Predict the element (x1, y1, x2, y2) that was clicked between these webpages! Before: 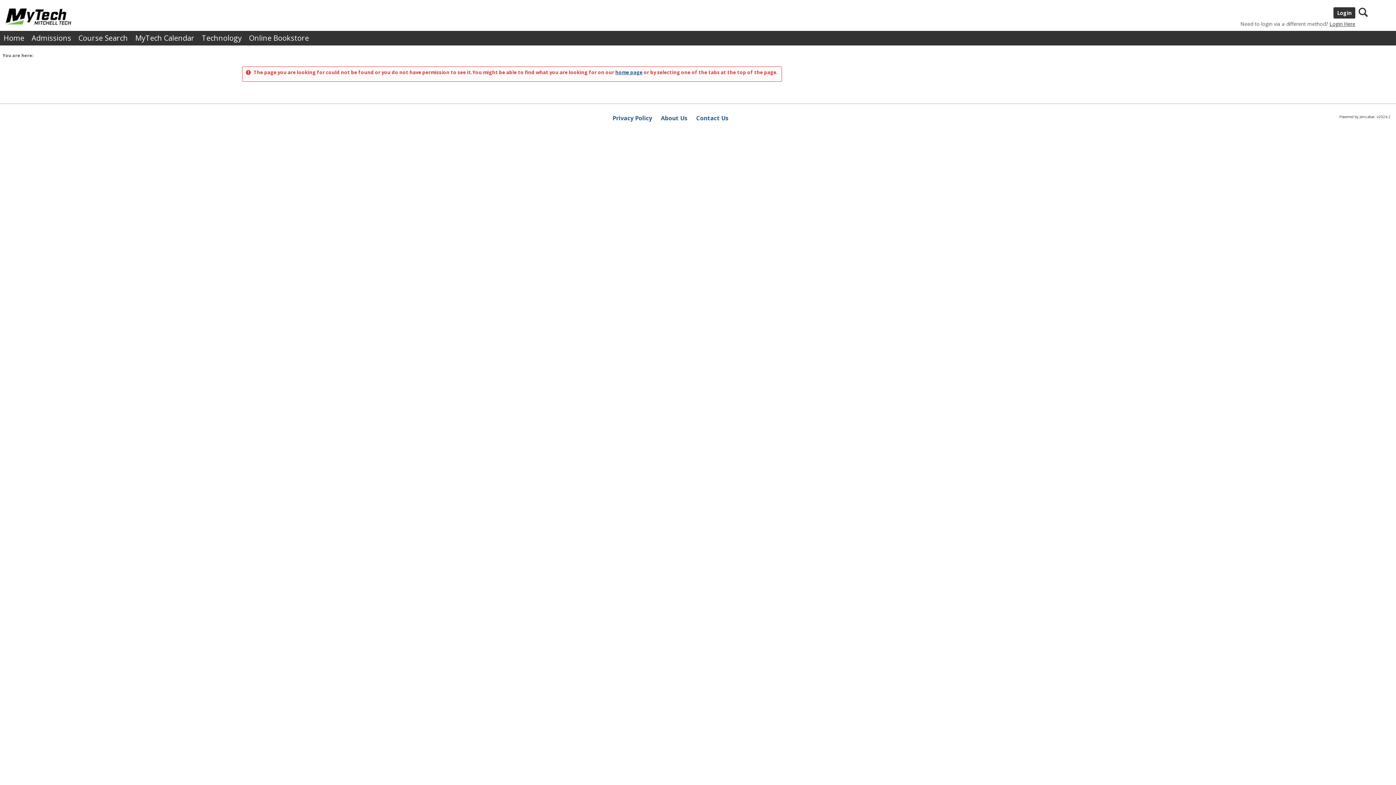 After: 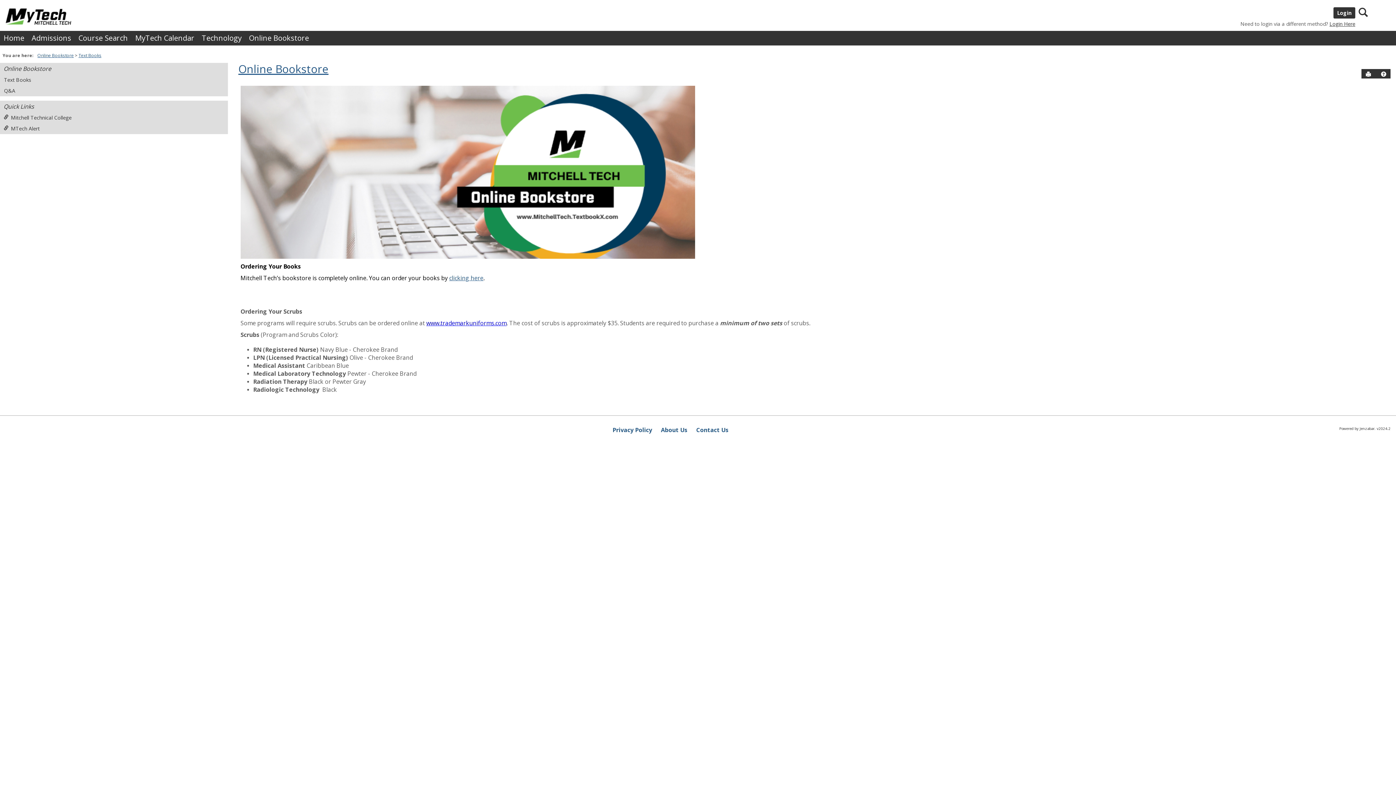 Action: bbox: (245, 30, 312, 45) label: Online Bookstore